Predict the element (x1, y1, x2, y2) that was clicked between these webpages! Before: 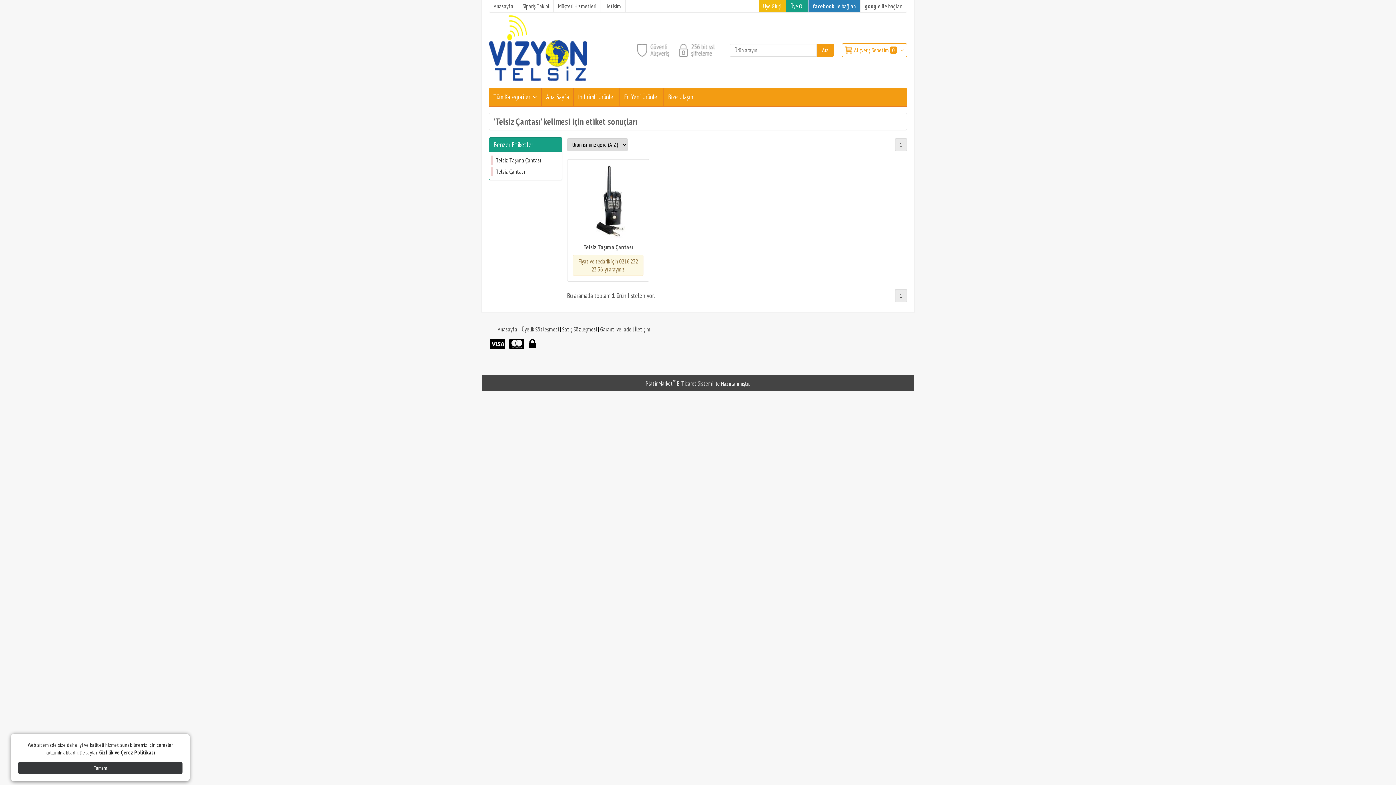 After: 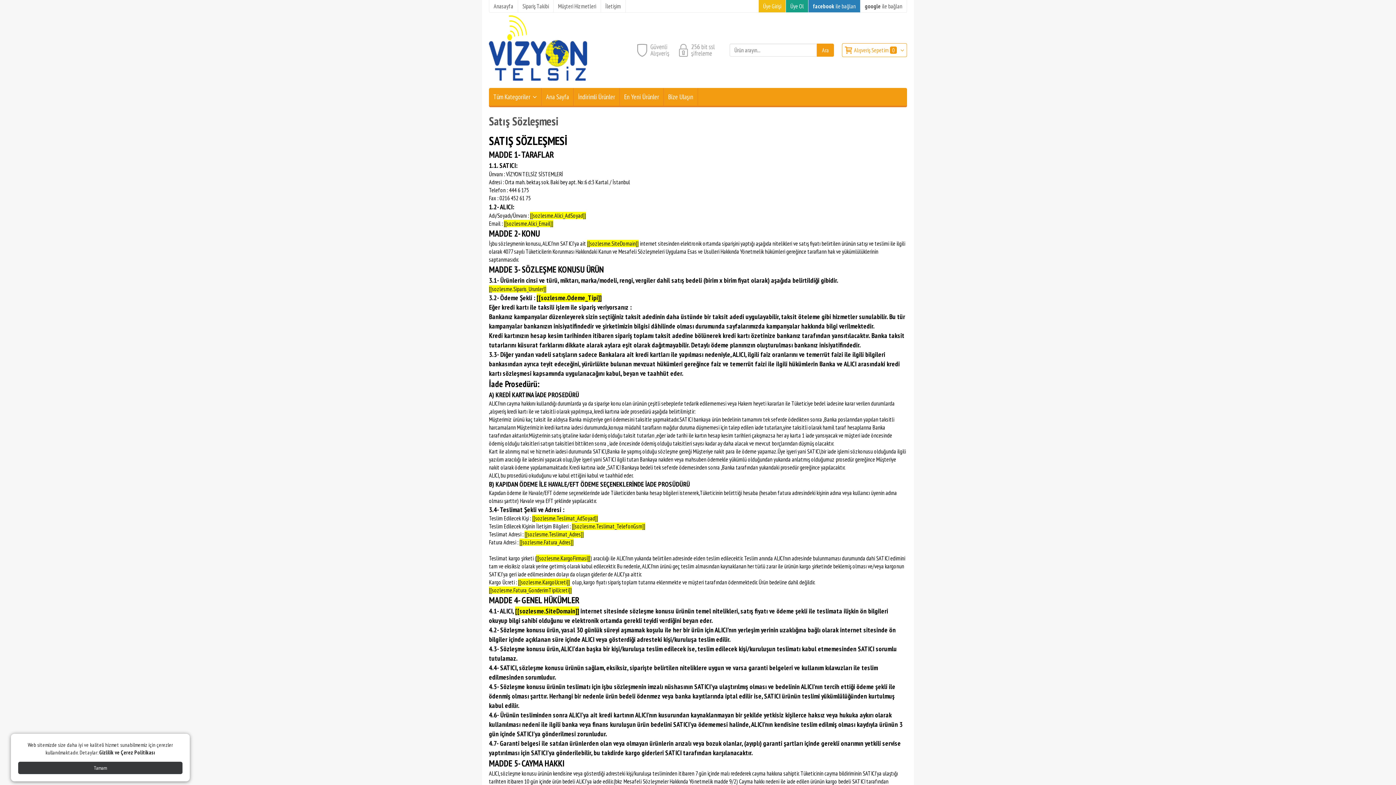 Action: bbox: (562, 325, 597, 333) label: Satış Sözleşmesi